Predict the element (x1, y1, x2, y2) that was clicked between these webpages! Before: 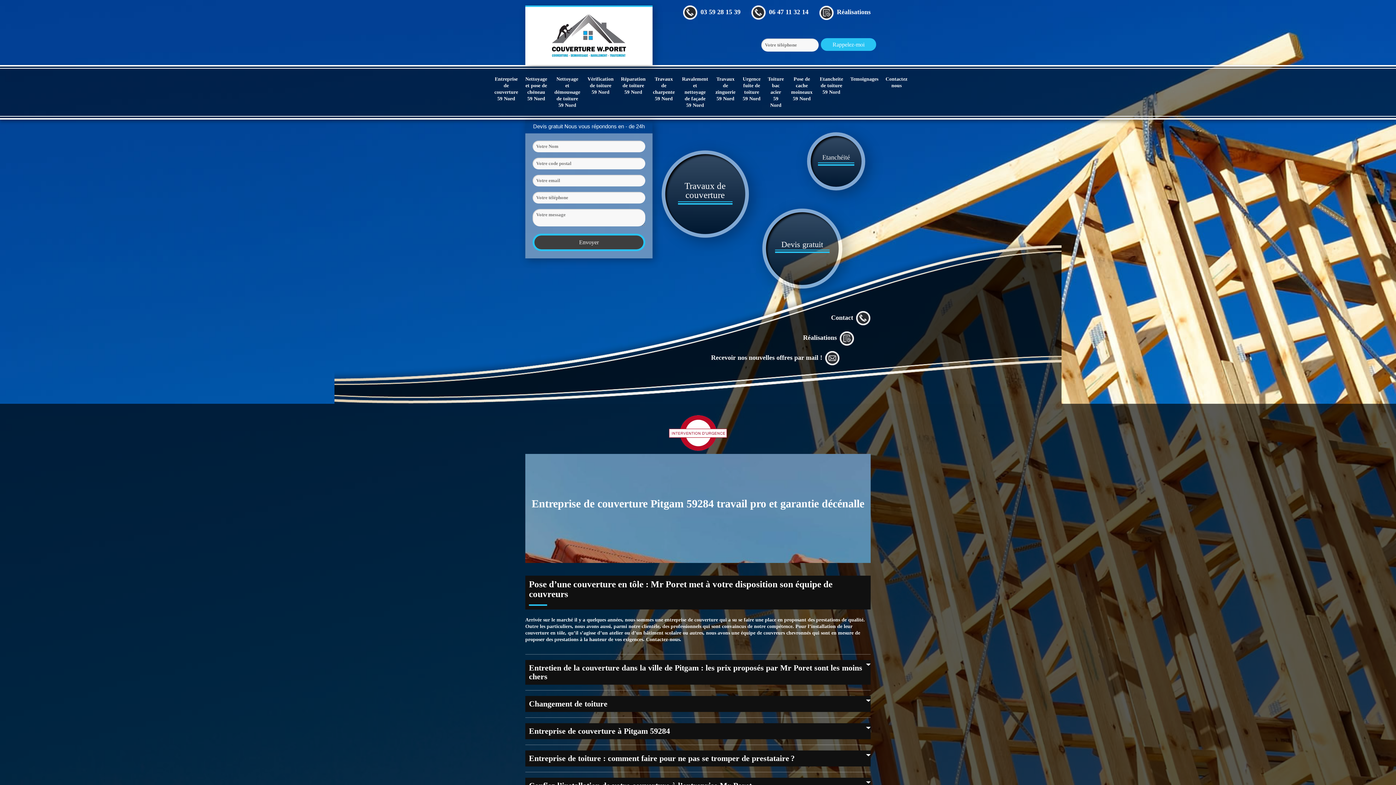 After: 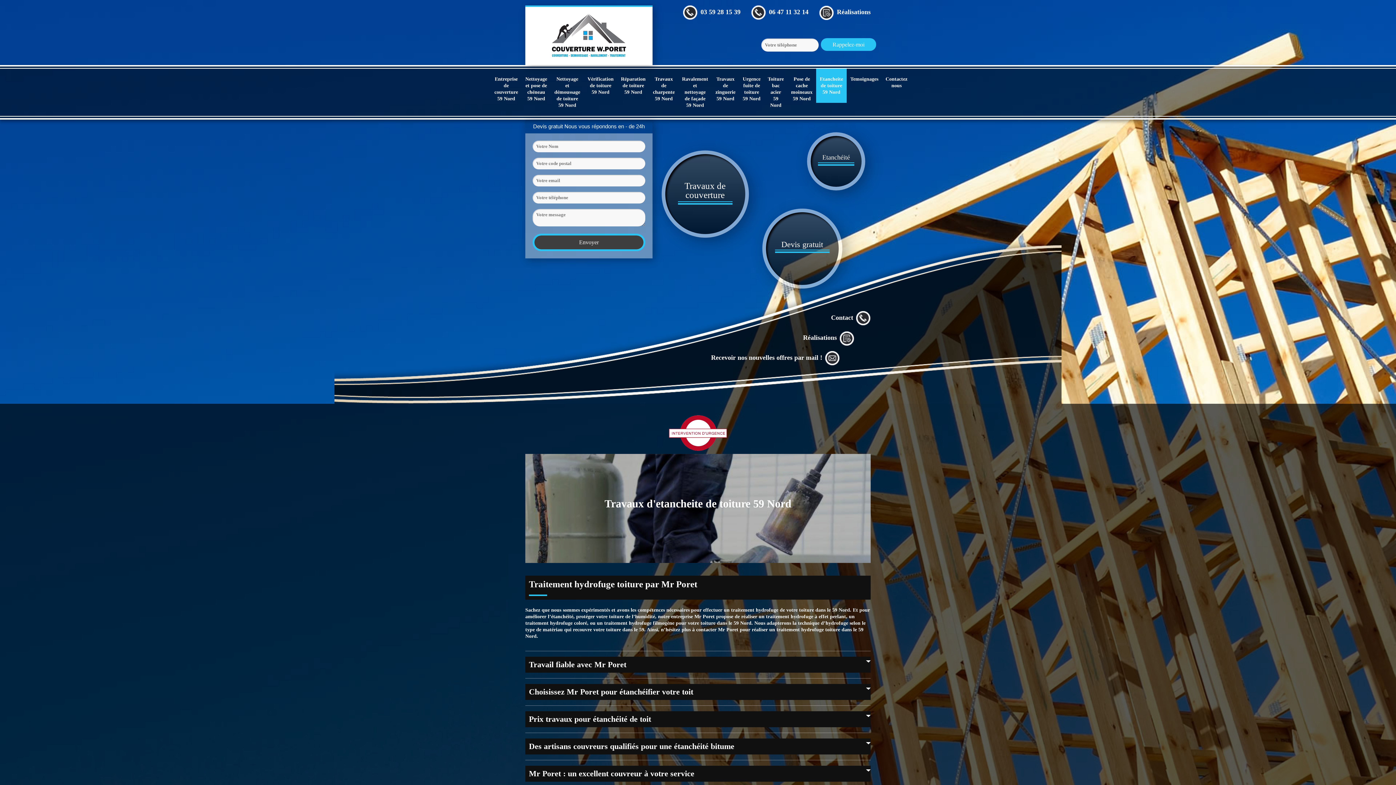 Action: bbox: (816, 68, 846, 102) label: Etancheite de toiture 59 Nord